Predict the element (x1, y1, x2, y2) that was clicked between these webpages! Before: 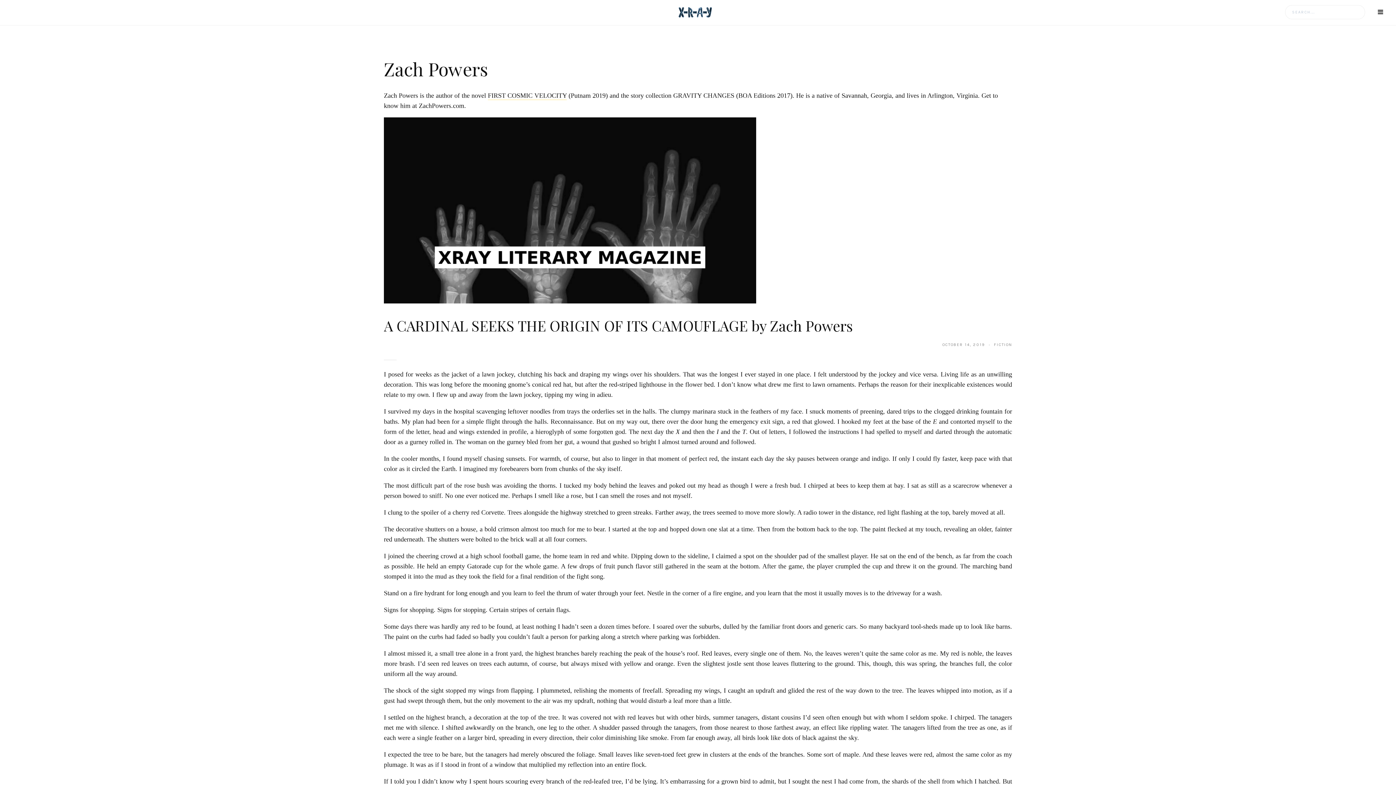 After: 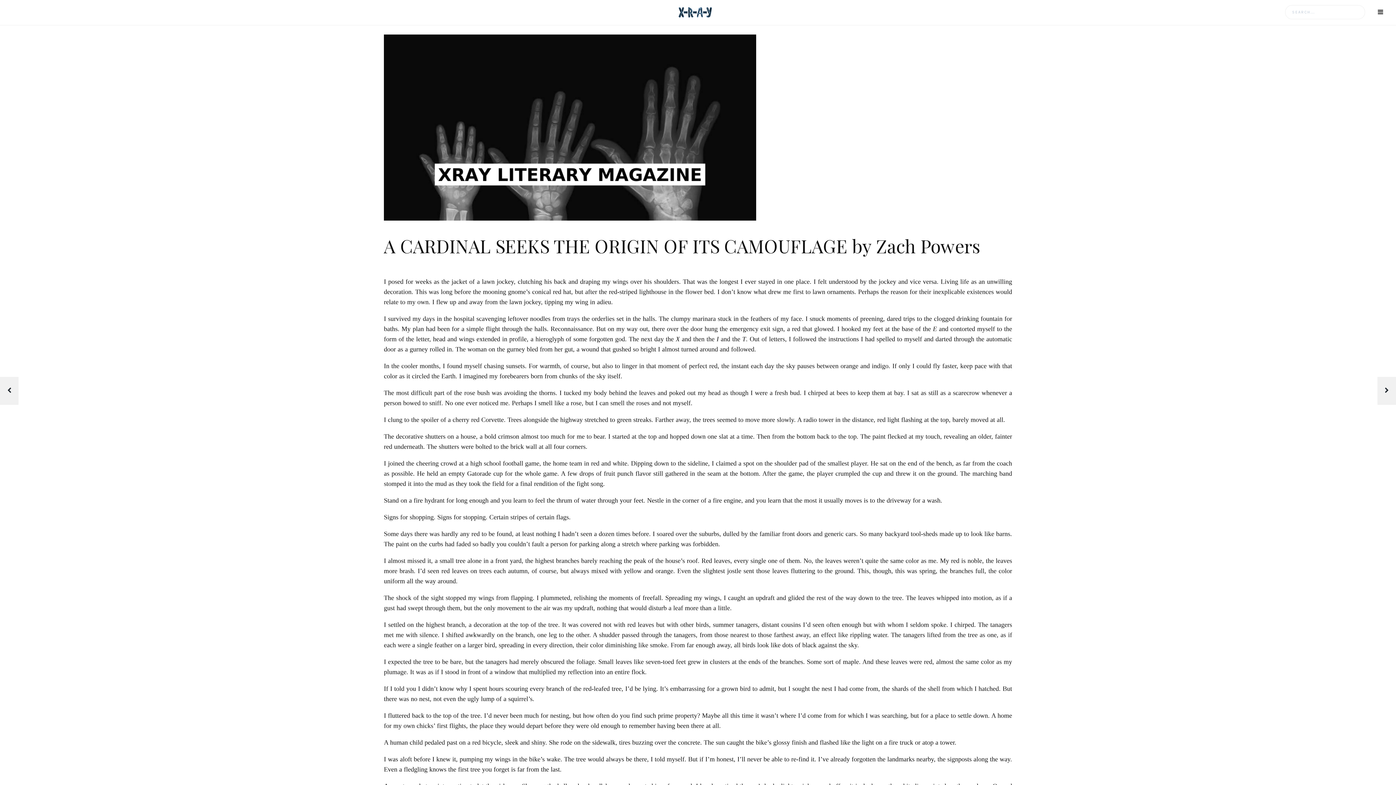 Action: bbox: (384, 315, 853, 335) label: A CARDINAL SEEKS THE ORIGIN OF ITS CAMOUFLAGE by Zach Powers